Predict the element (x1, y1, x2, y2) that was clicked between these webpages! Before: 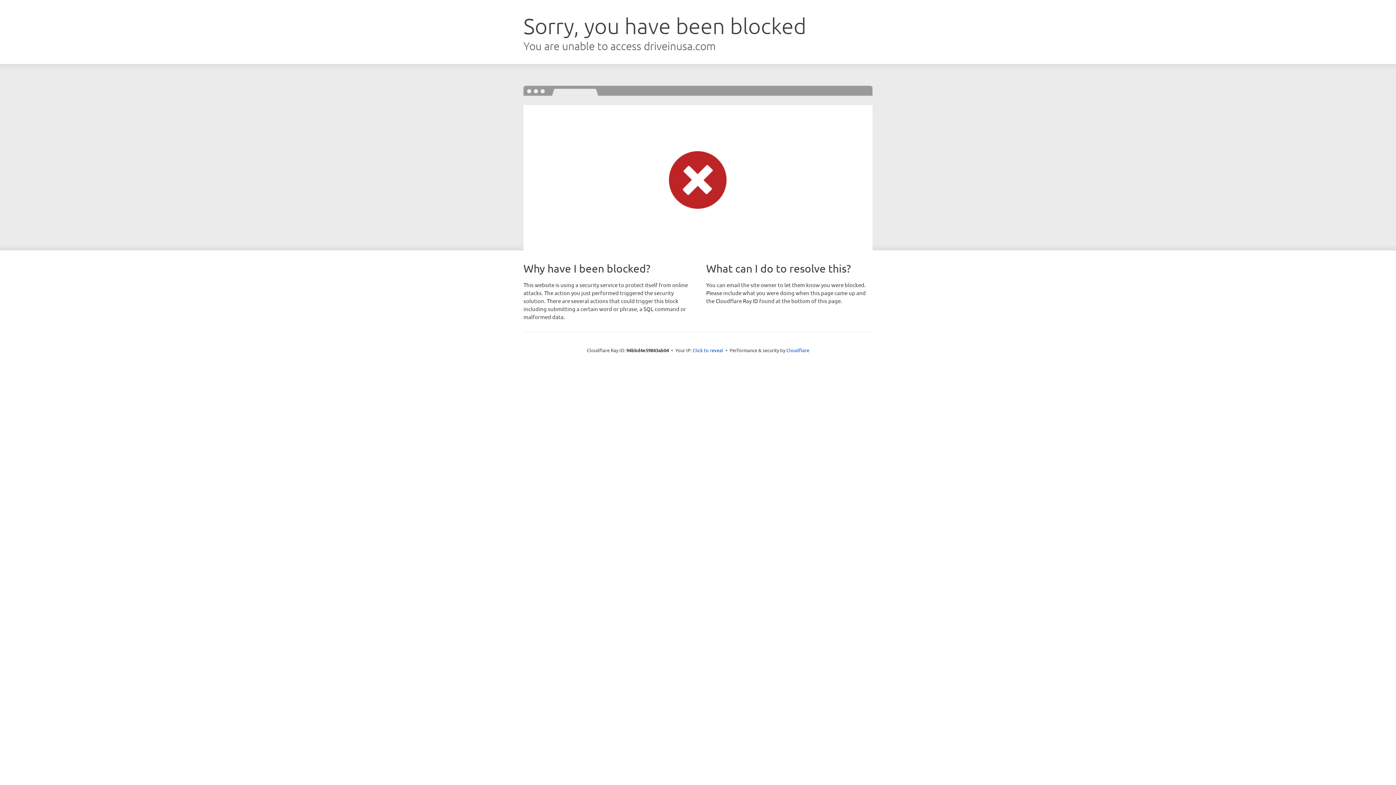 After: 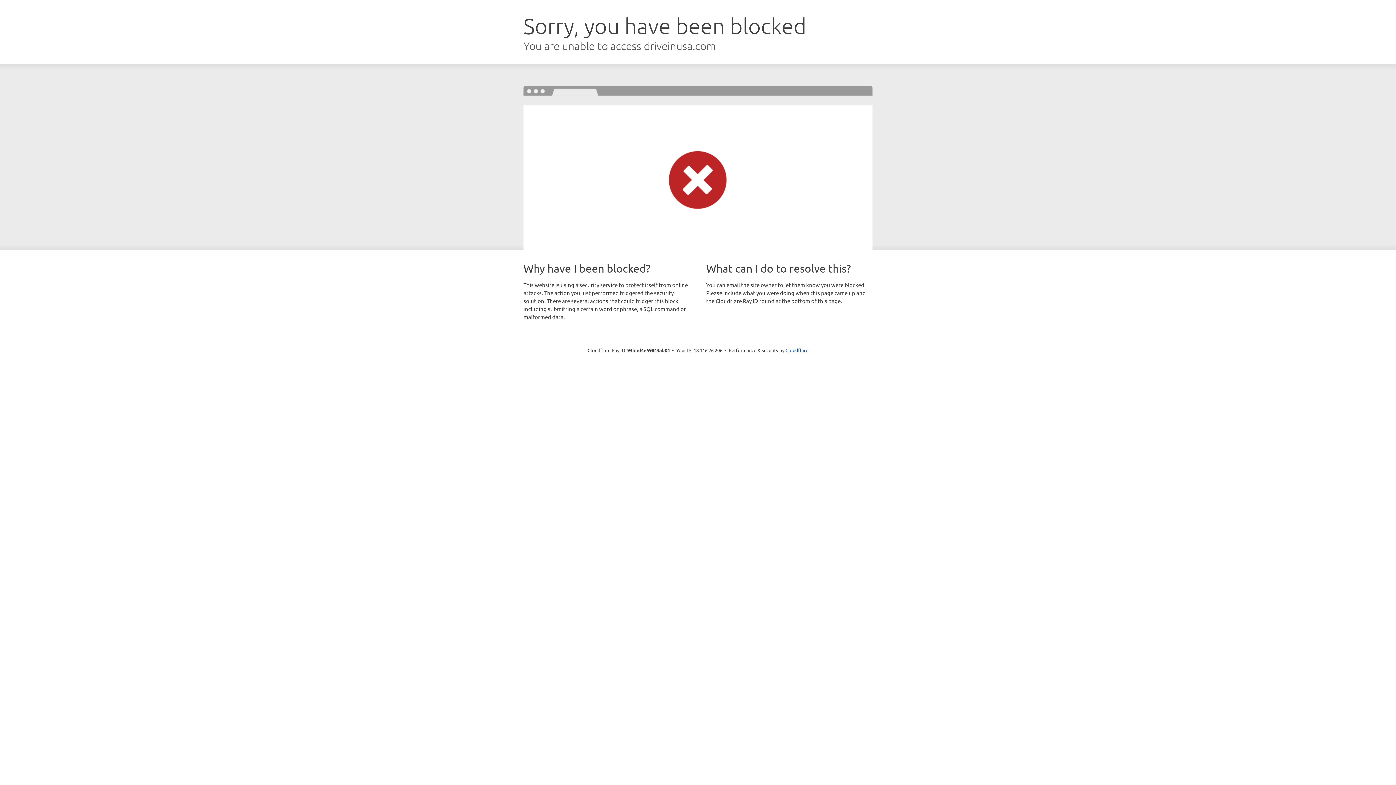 Action: bbox: (692, 346, 723, 353) label: Click to reveal